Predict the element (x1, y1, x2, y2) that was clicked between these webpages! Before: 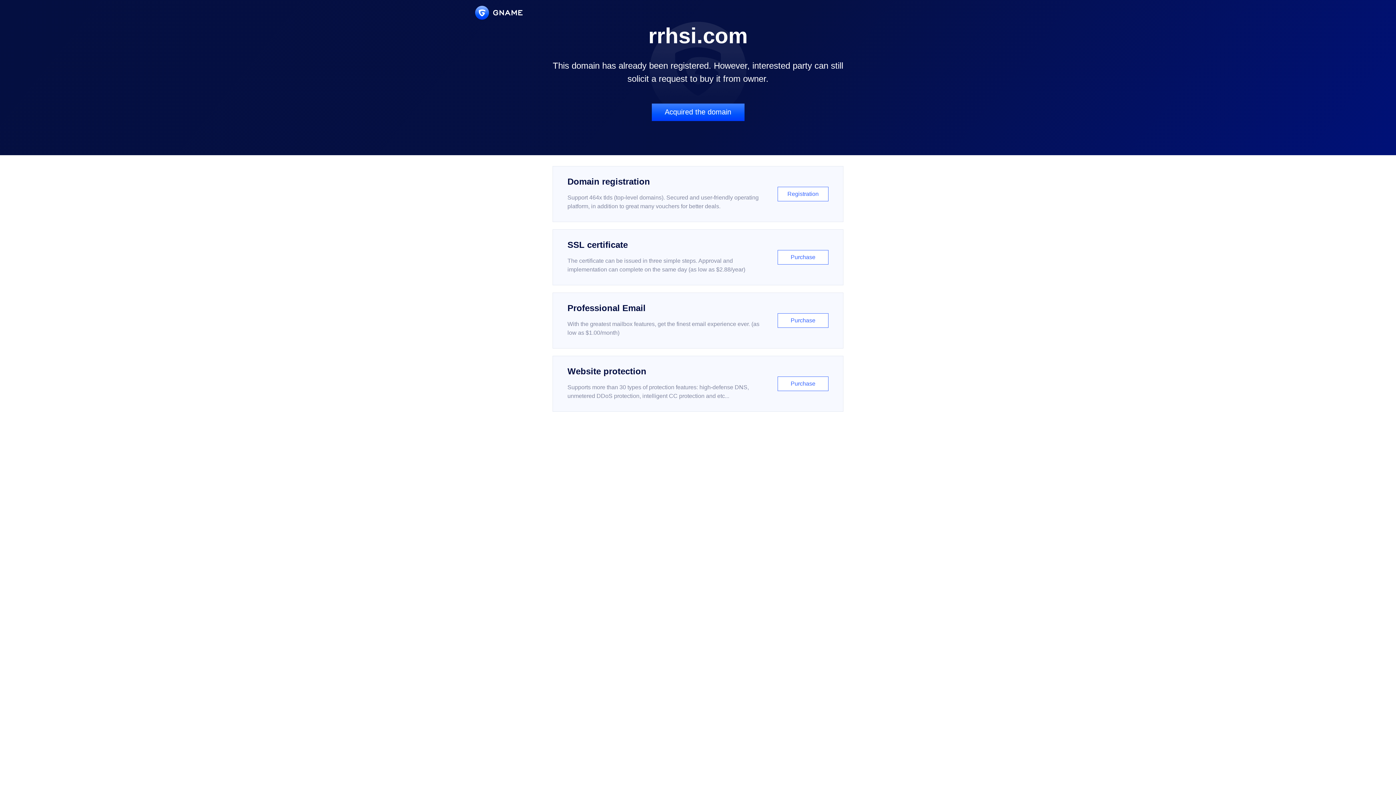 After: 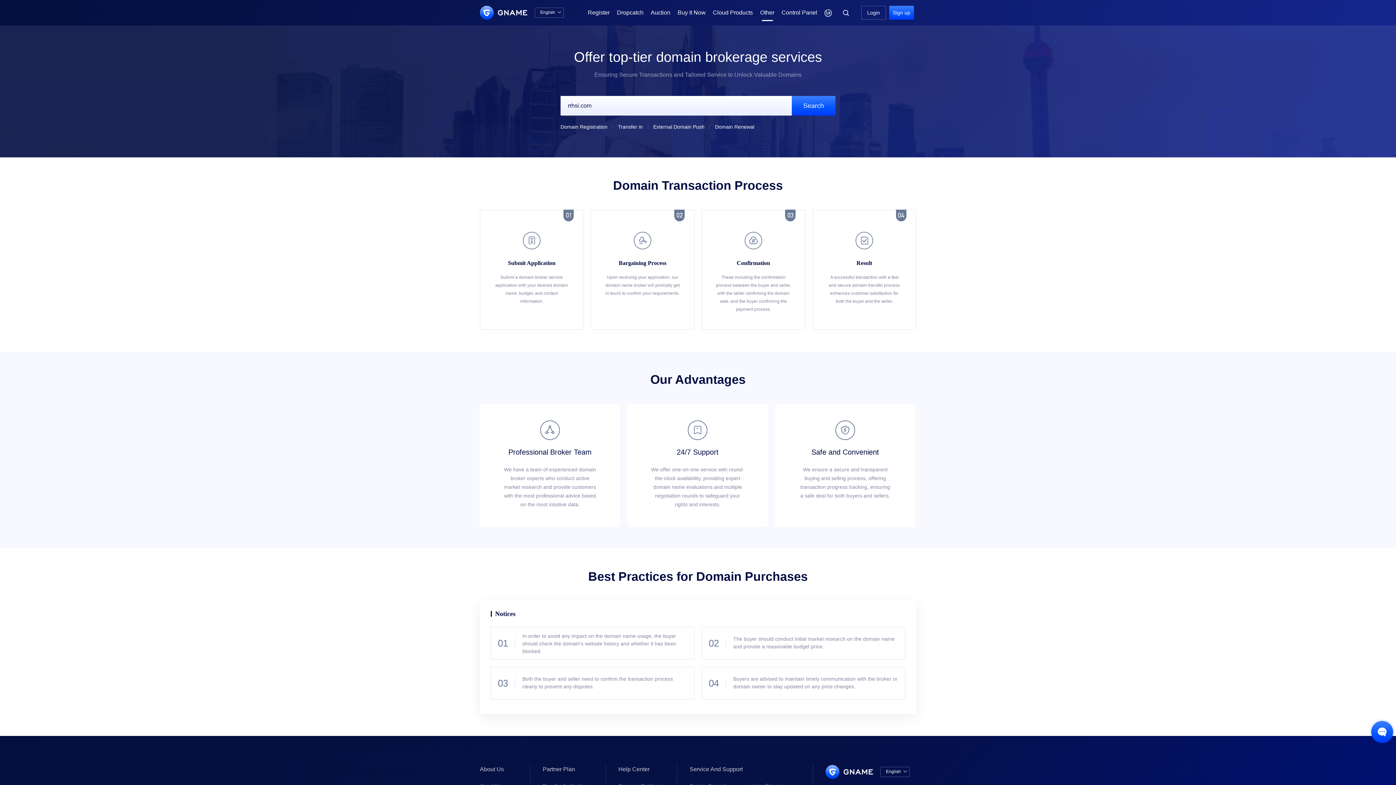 Action: bbox: (651, 103, 744, 121) label: Acquired the domain